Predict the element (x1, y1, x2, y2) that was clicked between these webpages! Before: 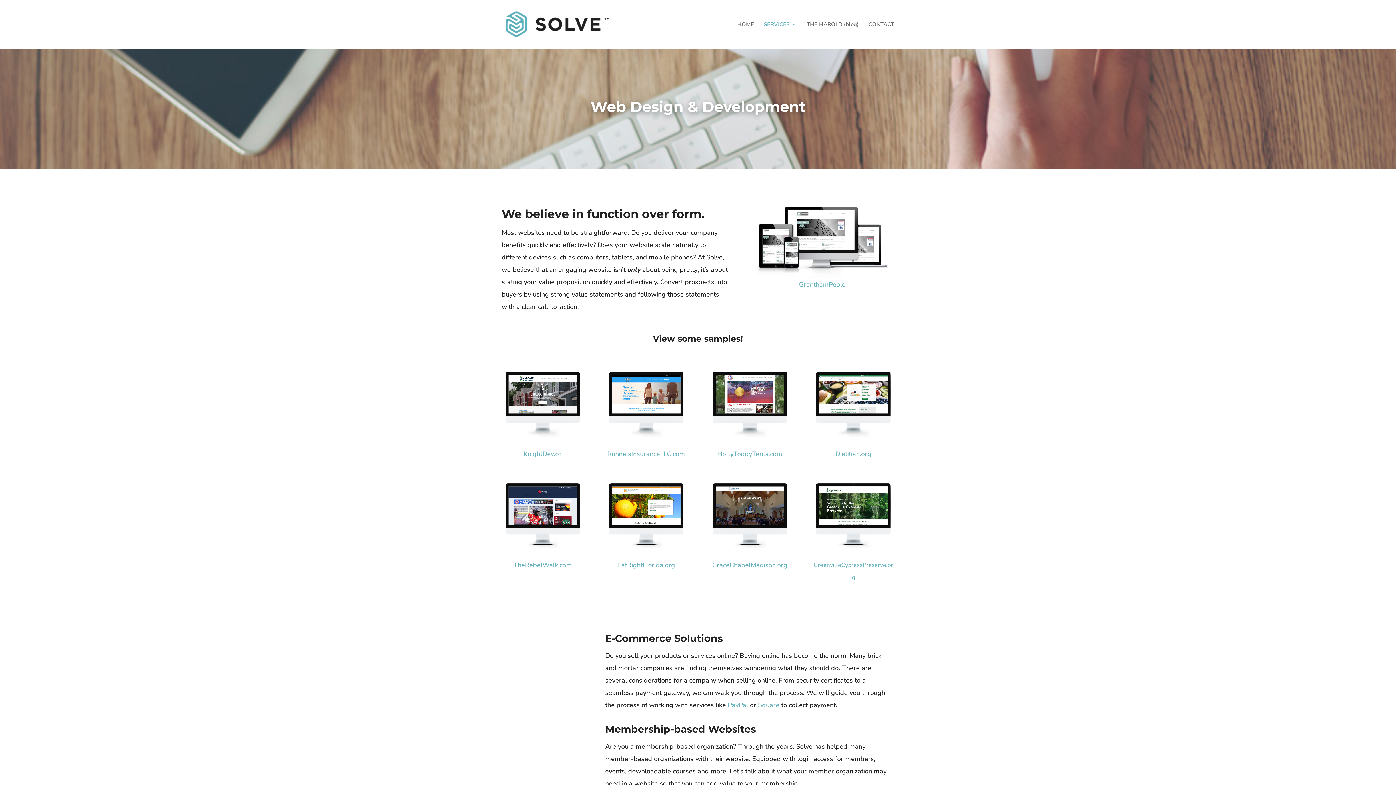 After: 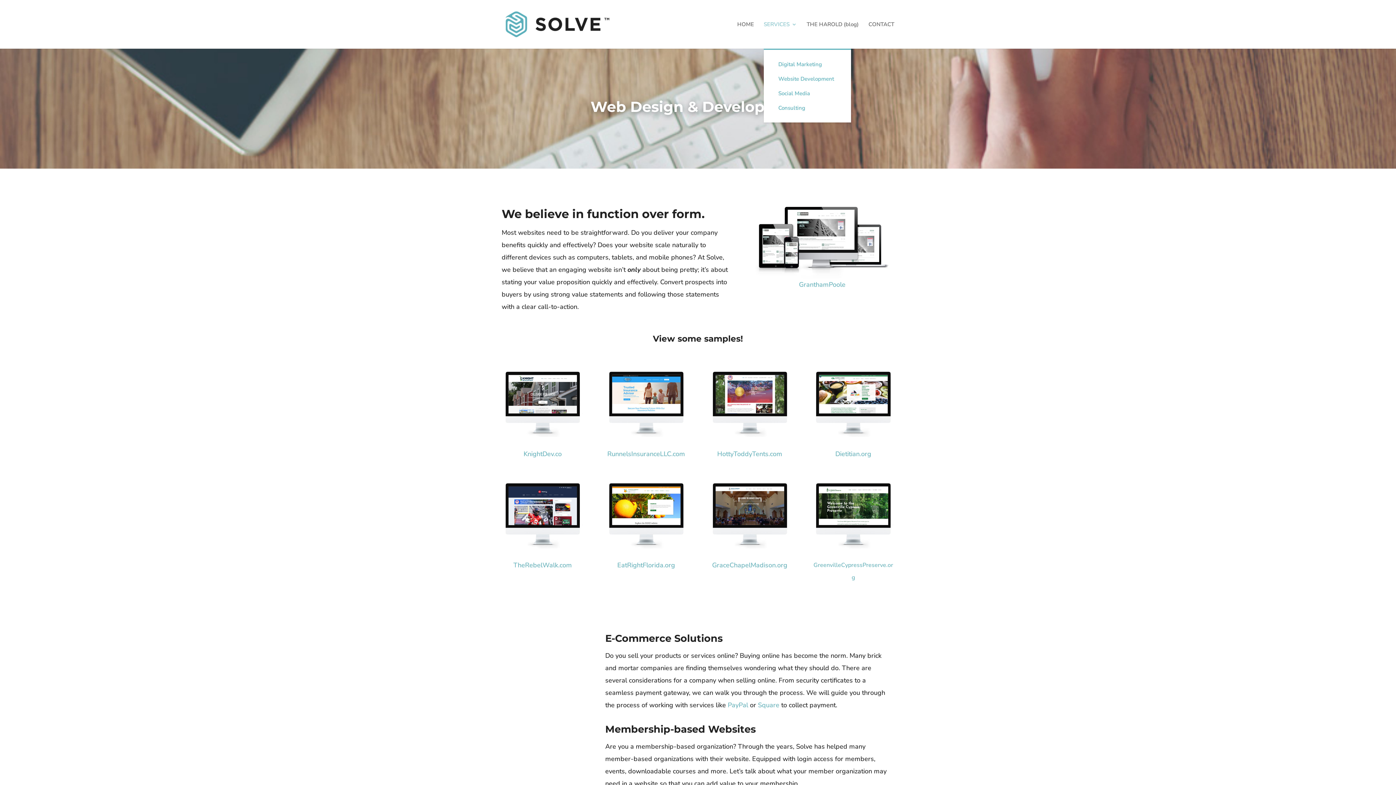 Action: label: SERVICES bbox: (764, 21, 797, 48)